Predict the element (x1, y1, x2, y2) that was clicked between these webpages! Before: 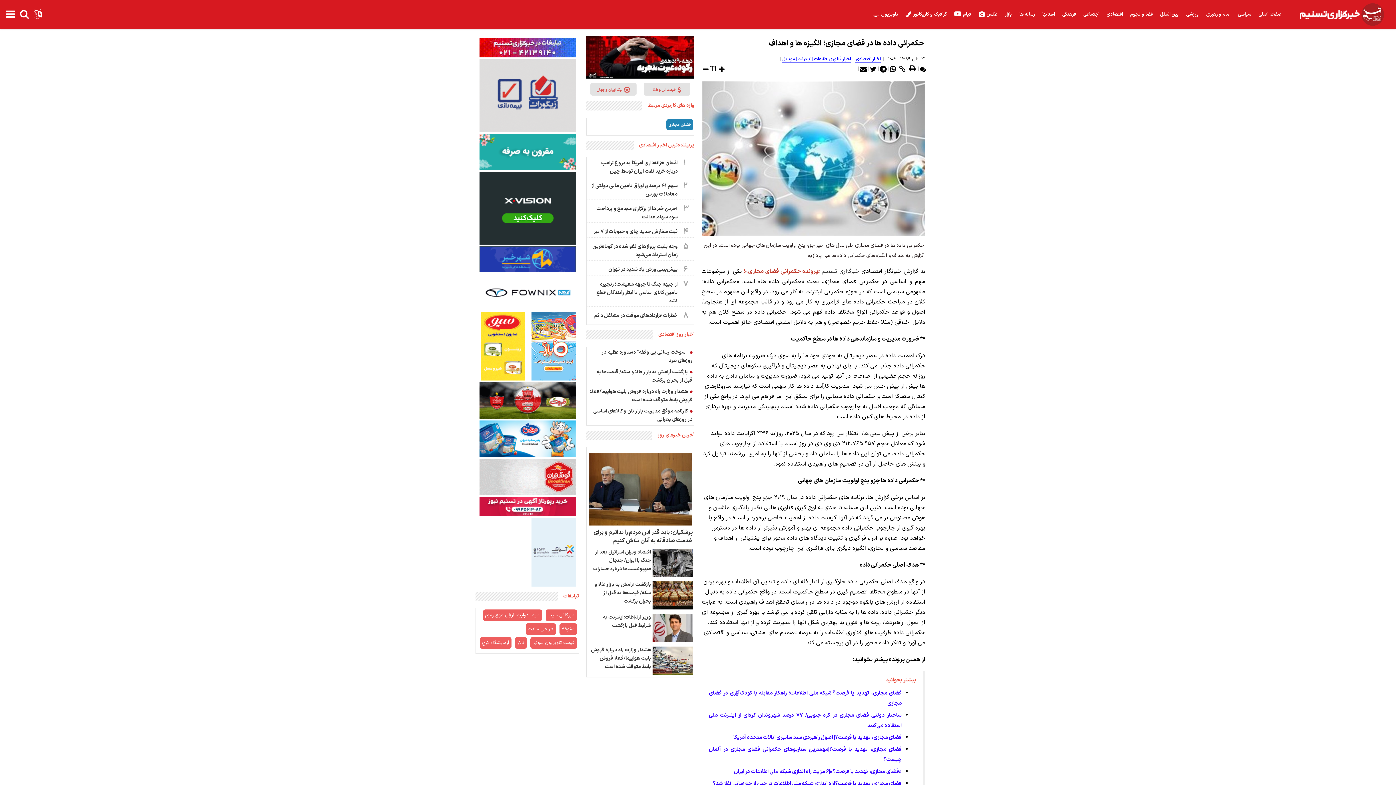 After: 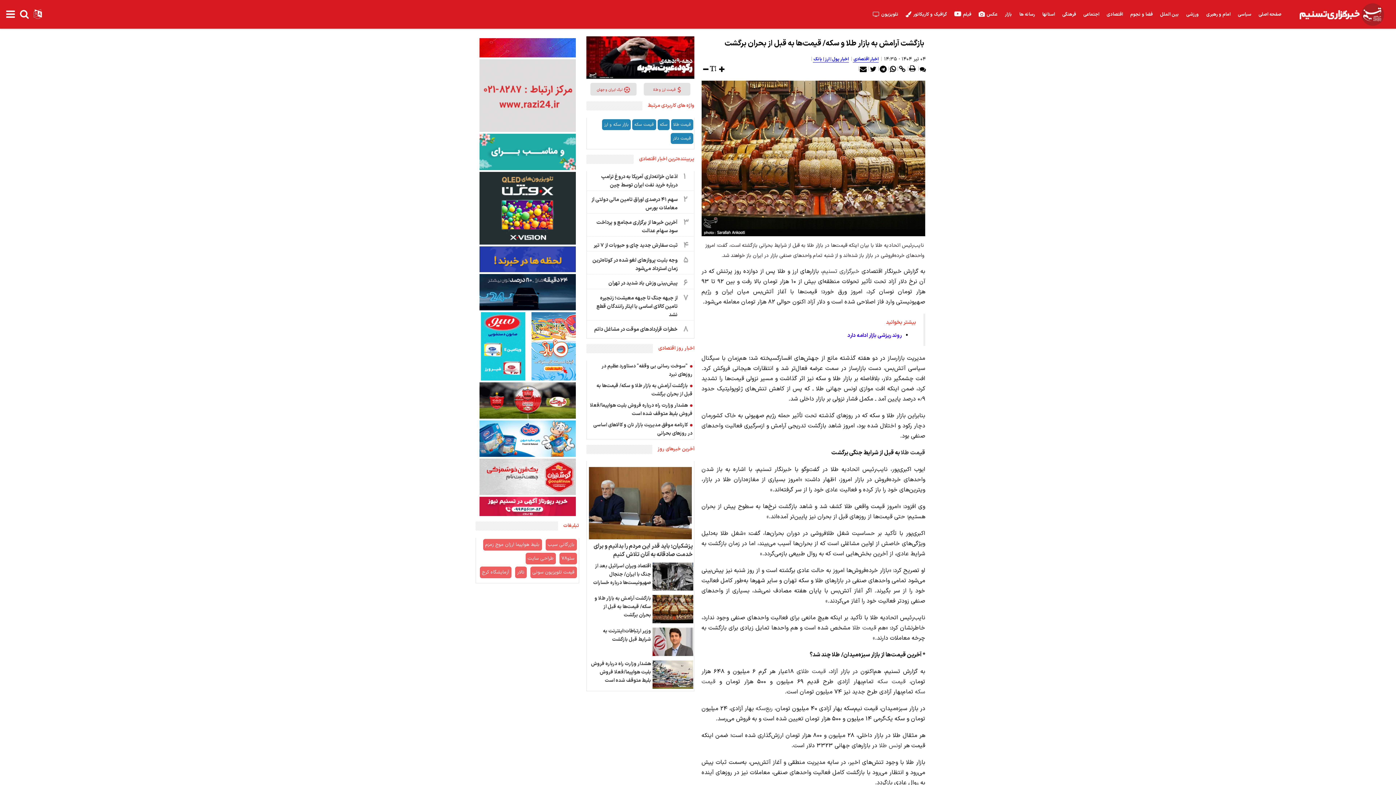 Action: bbox: (587, 366, 693, 385) label:  بازگشت آرامش به بازار طلا و سکه/ قیمت‌ها به قبل از بحران برگشت